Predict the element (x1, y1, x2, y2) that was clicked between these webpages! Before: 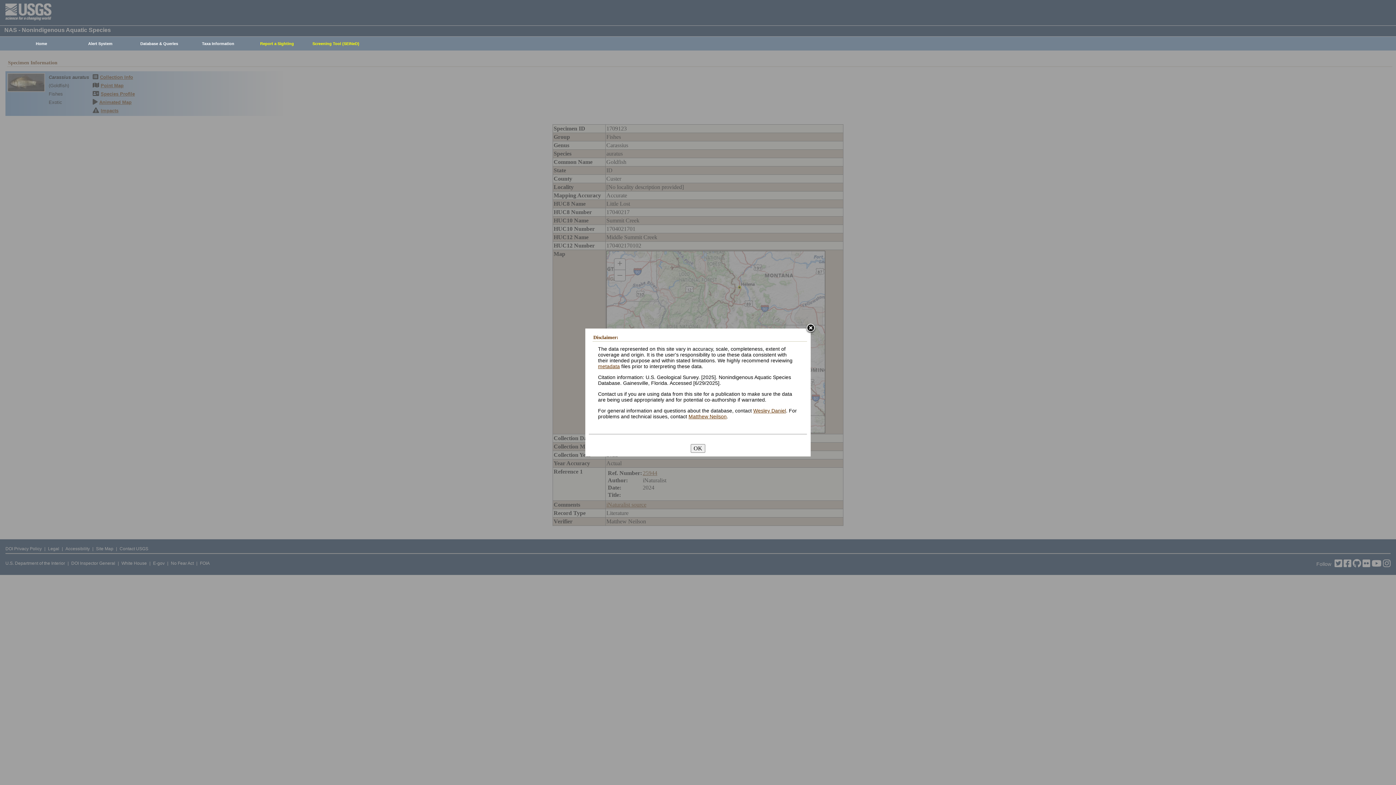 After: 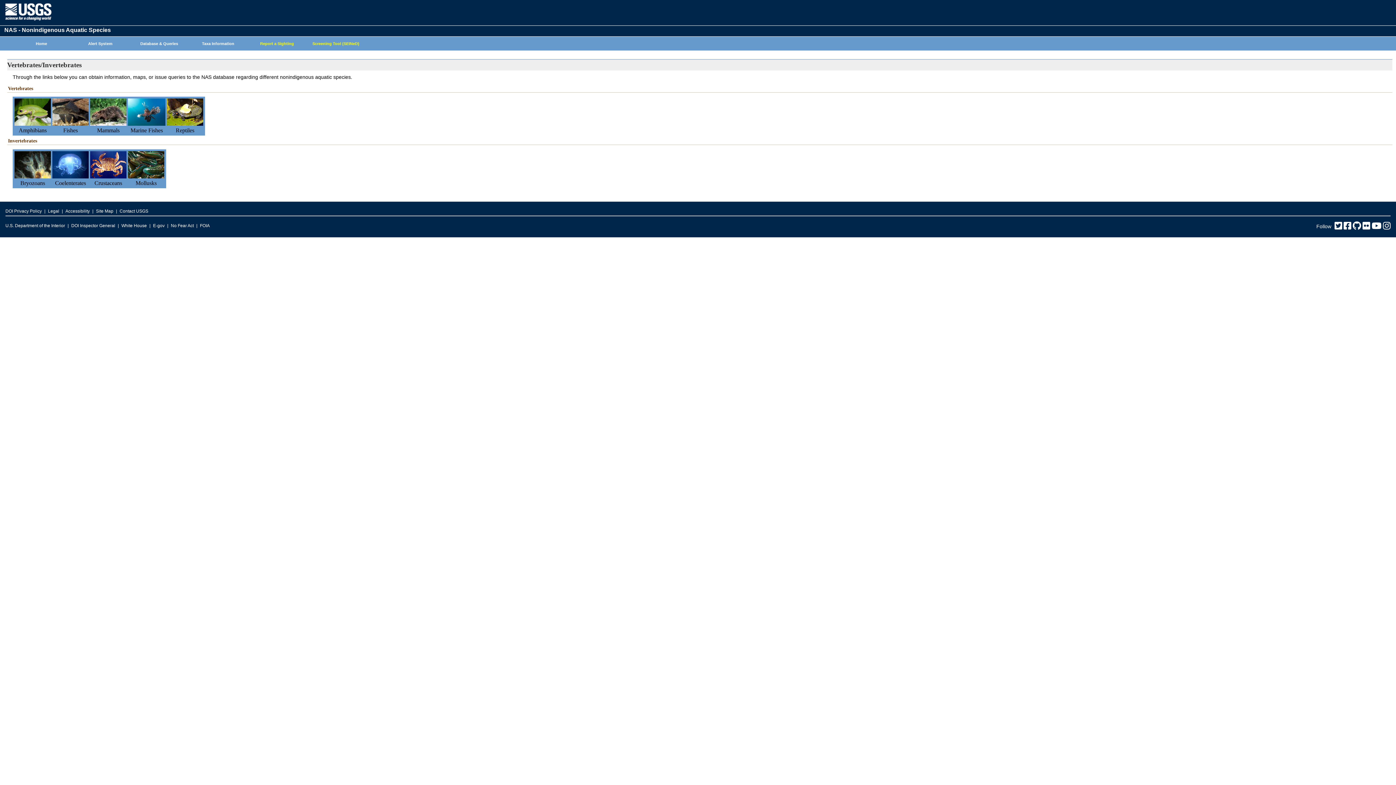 Action: bbox: (185, 37, 247, 50) label: Taxa Information